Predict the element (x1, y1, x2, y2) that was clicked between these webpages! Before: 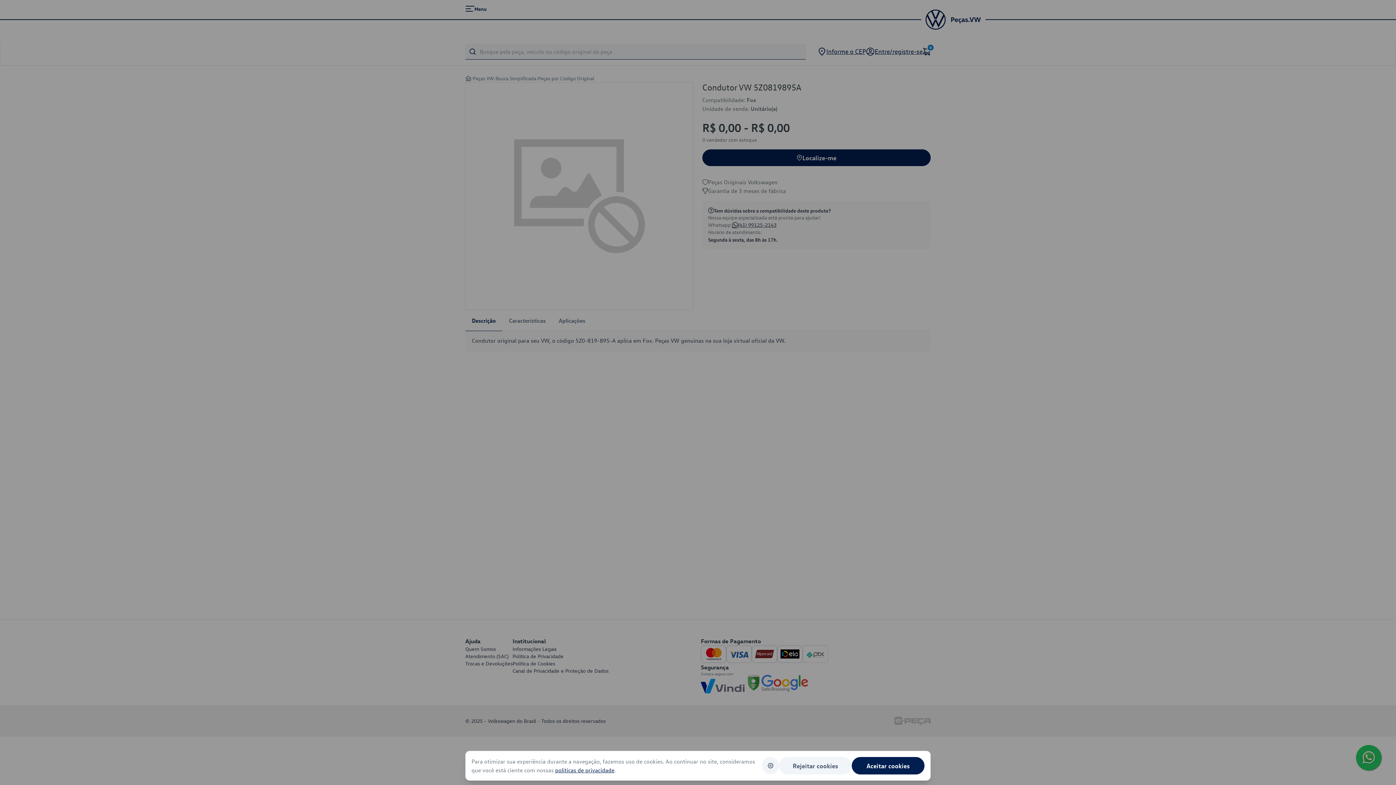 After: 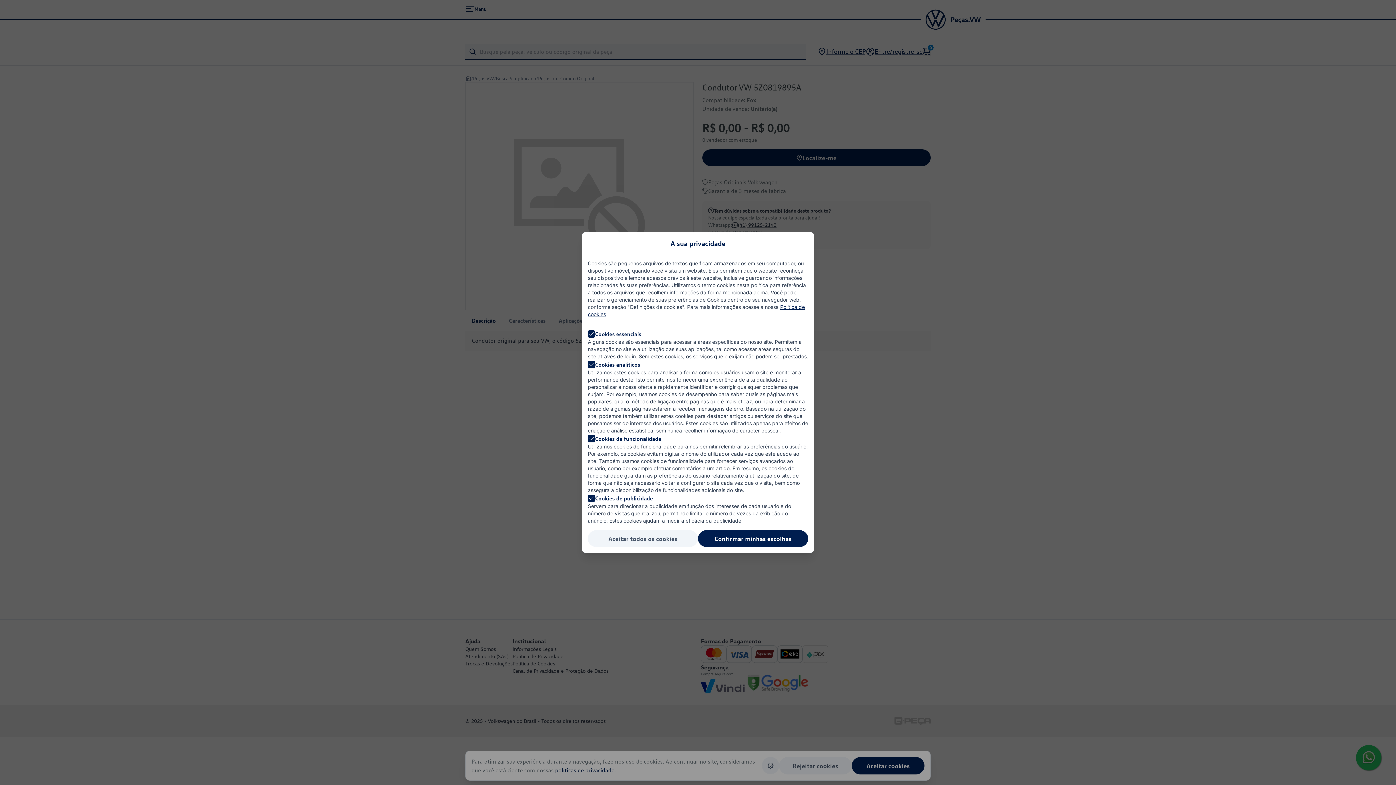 Action: bbox: (762, 757, 779, 774)